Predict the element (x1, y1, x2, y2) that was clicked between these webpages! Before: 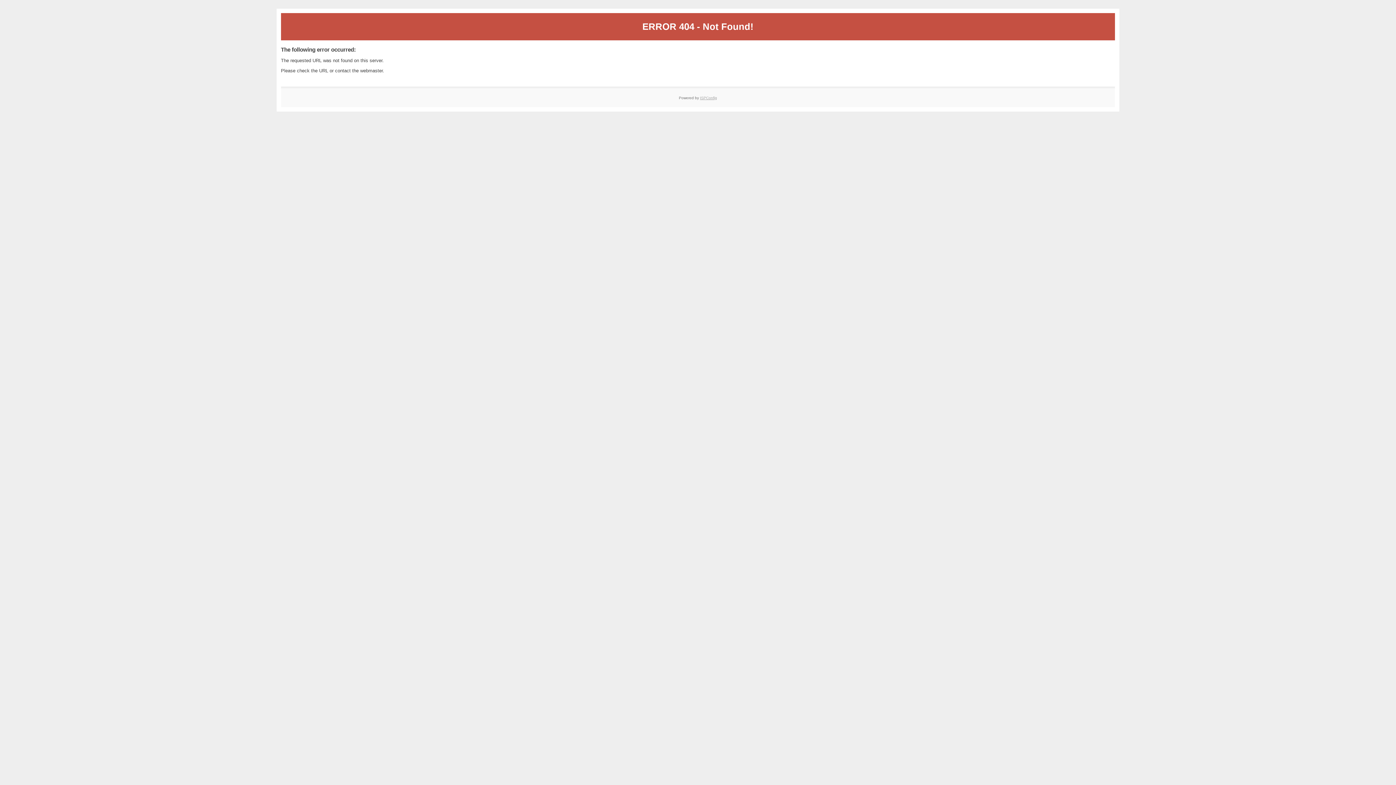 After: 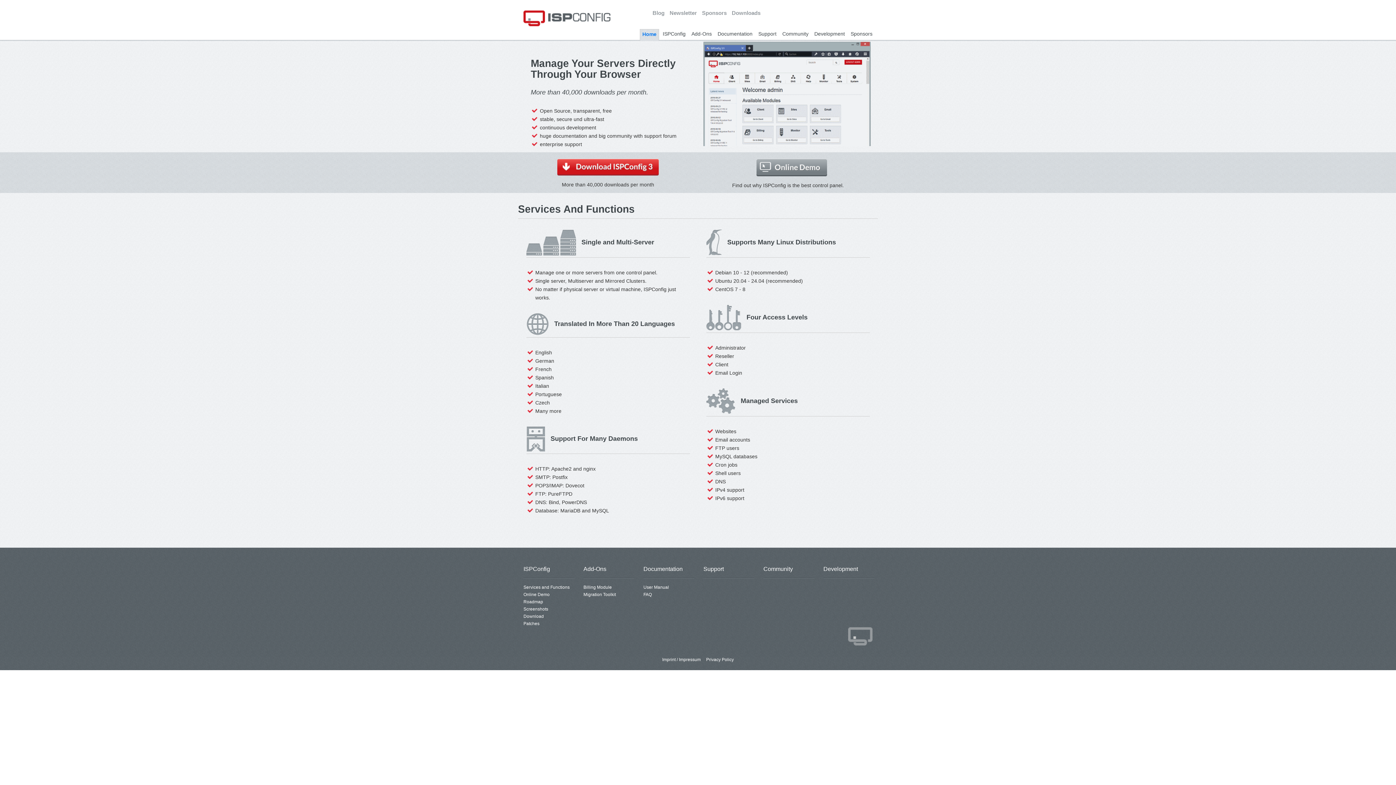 Action: bbox: (700, 95, 717, 99) label: ISPConfig